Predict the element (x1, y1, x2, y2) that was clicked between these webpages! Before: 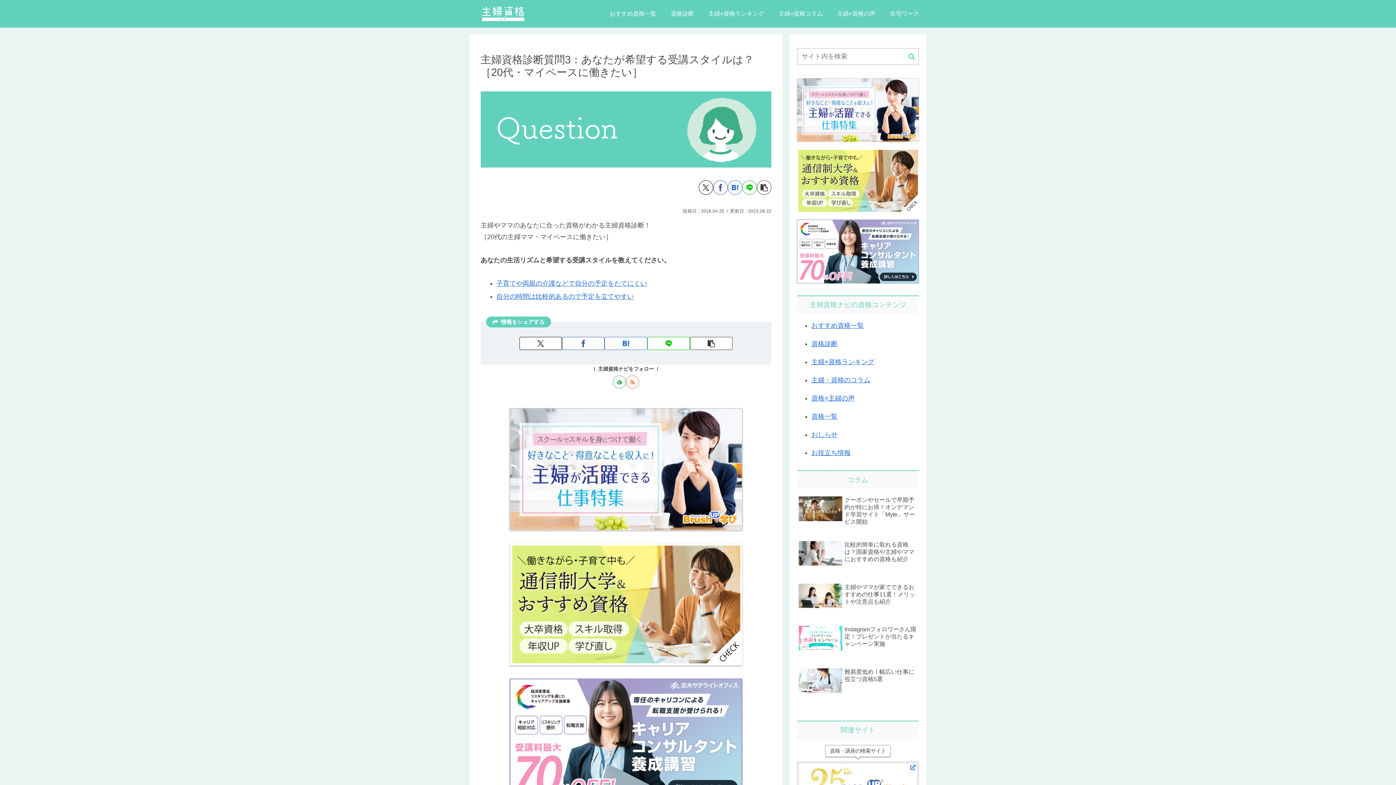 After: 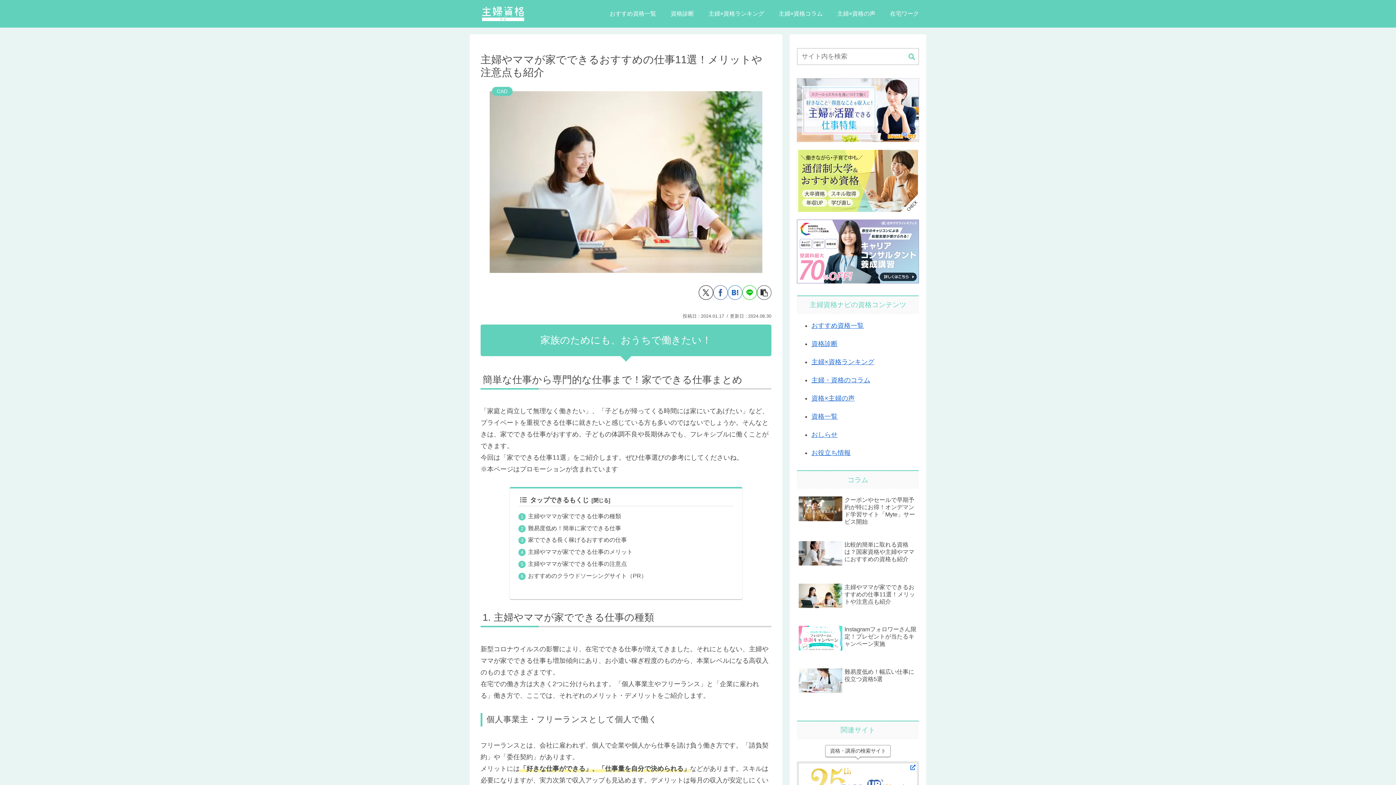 Action: label: 主婦やママが家でできるおすすめの仕事11選！メリットや注意点も紹介 bbox: (797, 582, 919, 623)